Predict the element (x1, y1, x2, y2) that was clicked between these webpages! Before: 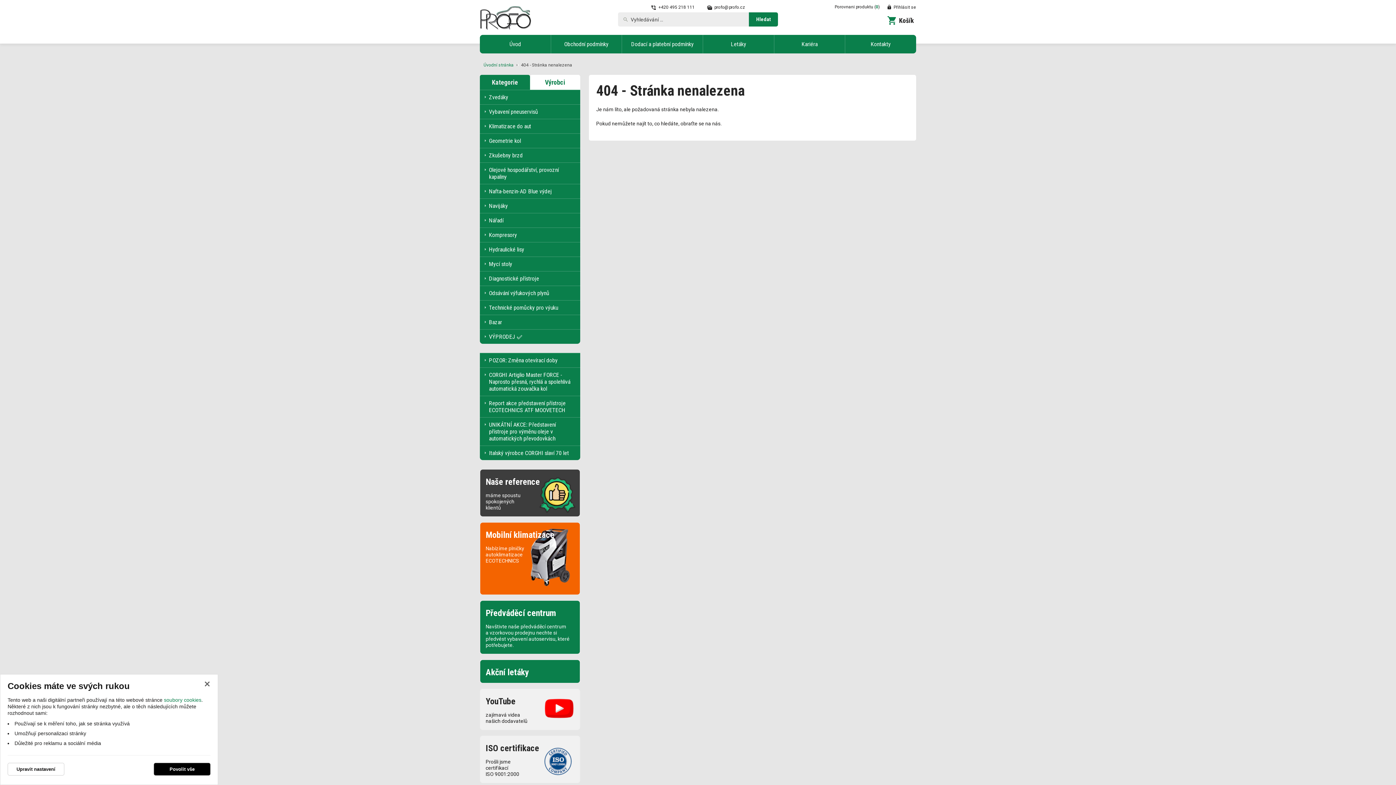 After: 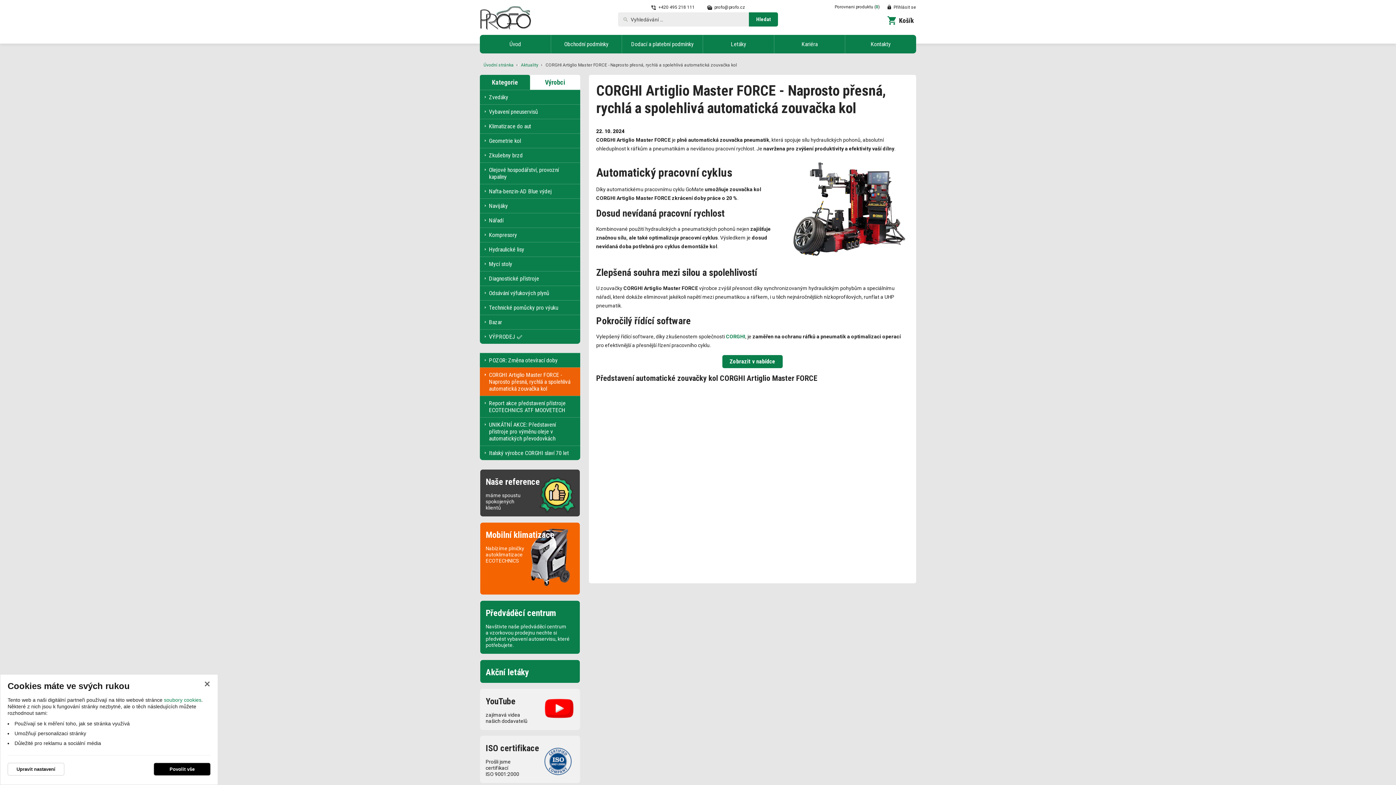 Action: bbox: (480, 367, 580, 396) label: CORGHI Artiglio Master FORCE - Naprosto přesná, rychlá a spolehlivá automatická zouvačka kol